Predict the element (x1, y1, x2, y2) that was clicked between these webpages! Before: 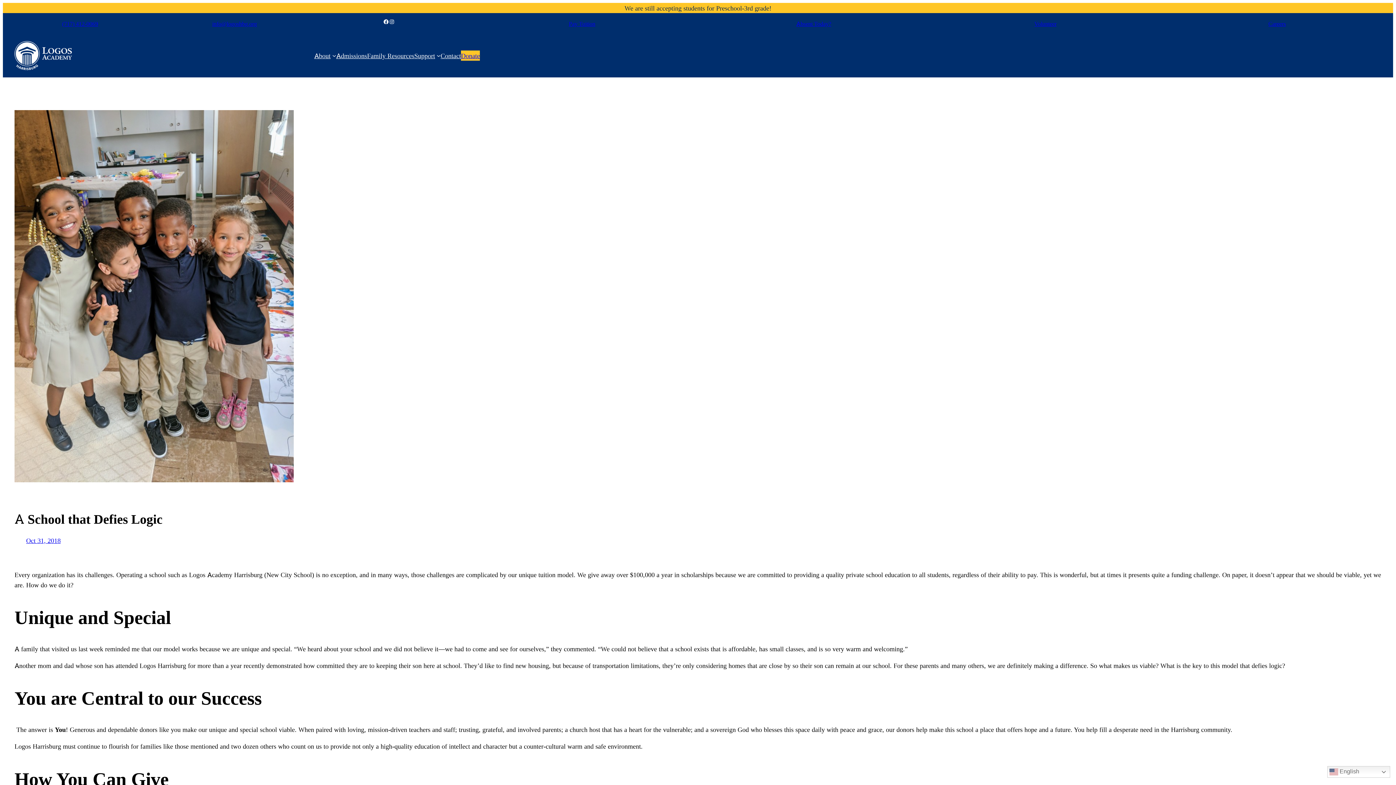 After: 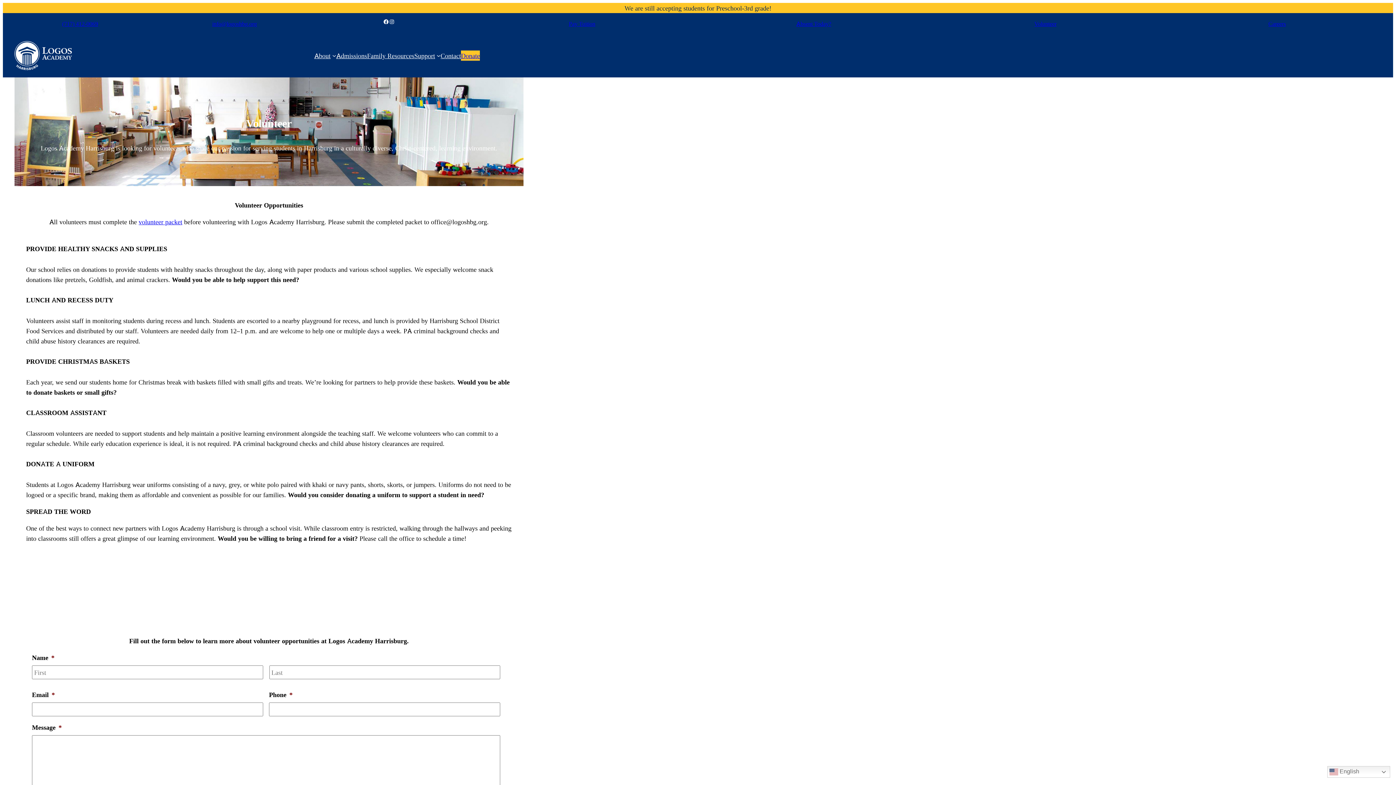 Action: bbox: (1034, 19, 1056, 27) label: Volunteer